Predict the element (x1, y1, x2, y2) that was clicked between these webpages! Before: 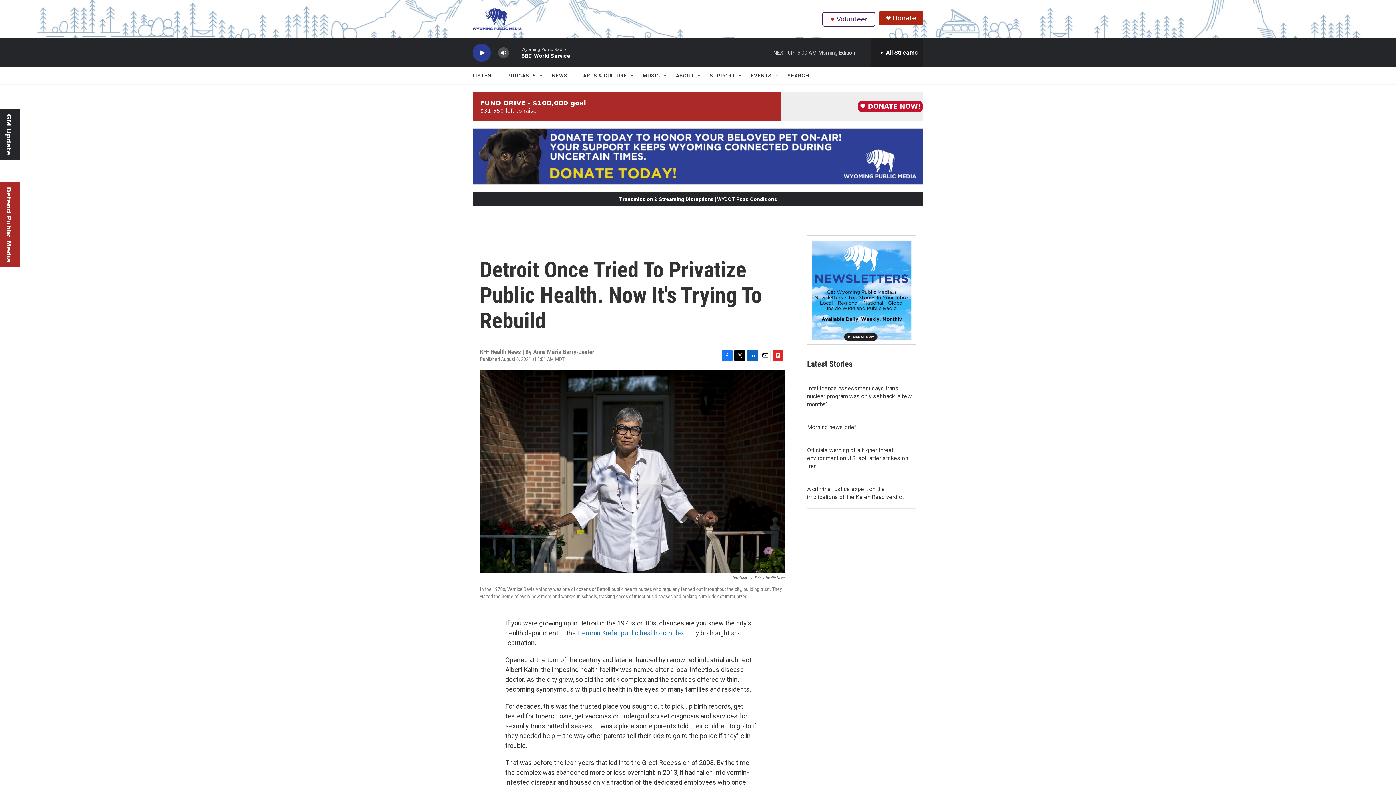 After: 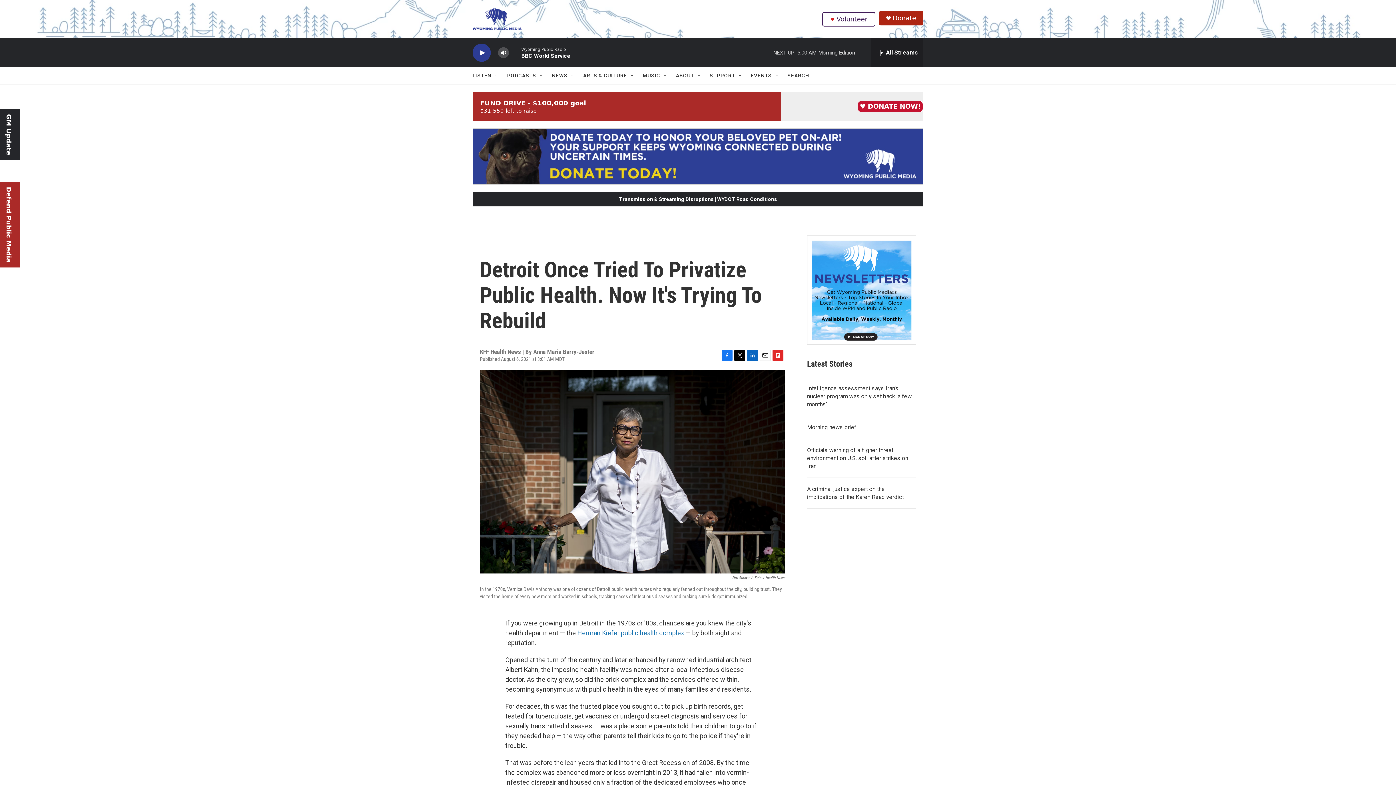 Action: bbox: (747, 350, 758, 361) label: LinkedIn